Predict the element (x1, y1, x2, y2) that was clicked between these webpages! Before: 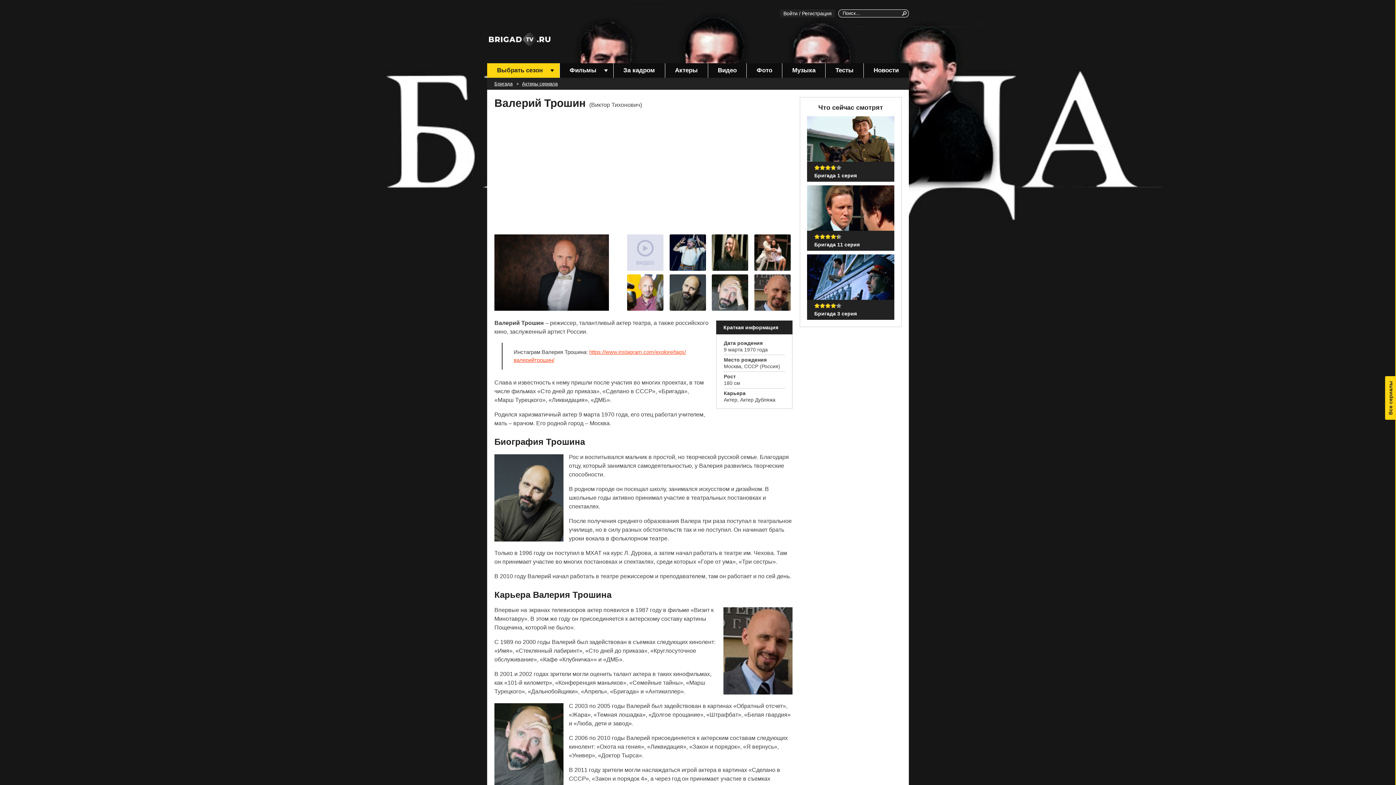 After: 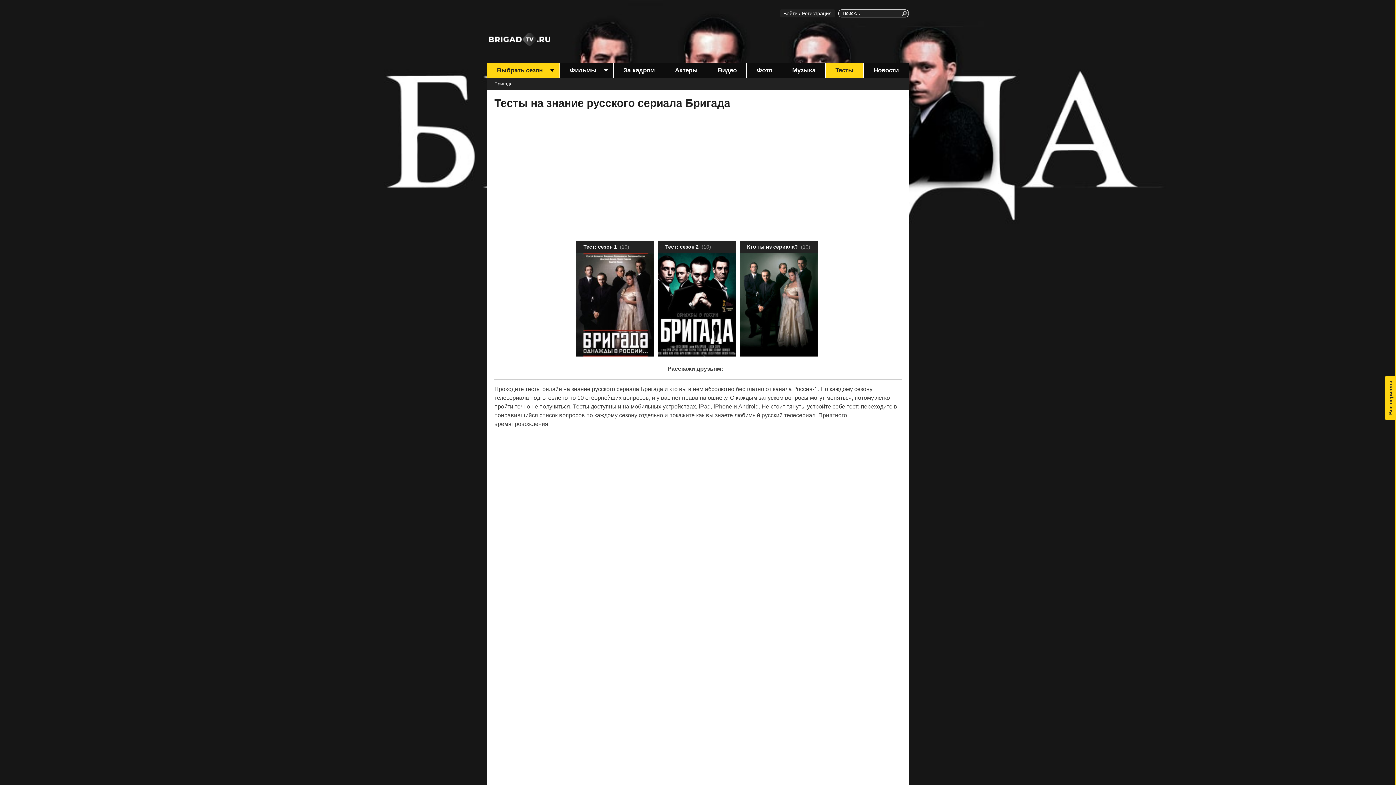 Action: label: Тесты bbox: (825, 63, 864, 77)